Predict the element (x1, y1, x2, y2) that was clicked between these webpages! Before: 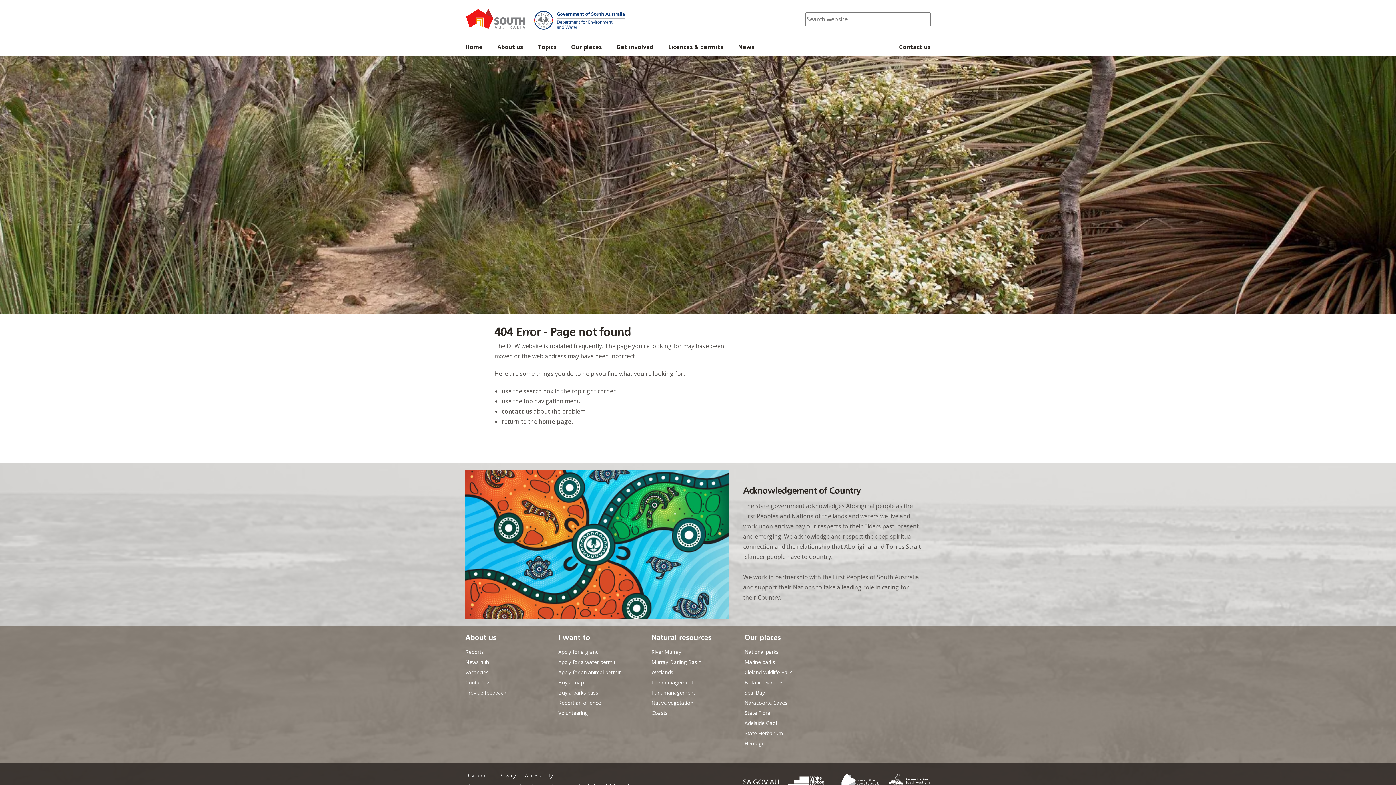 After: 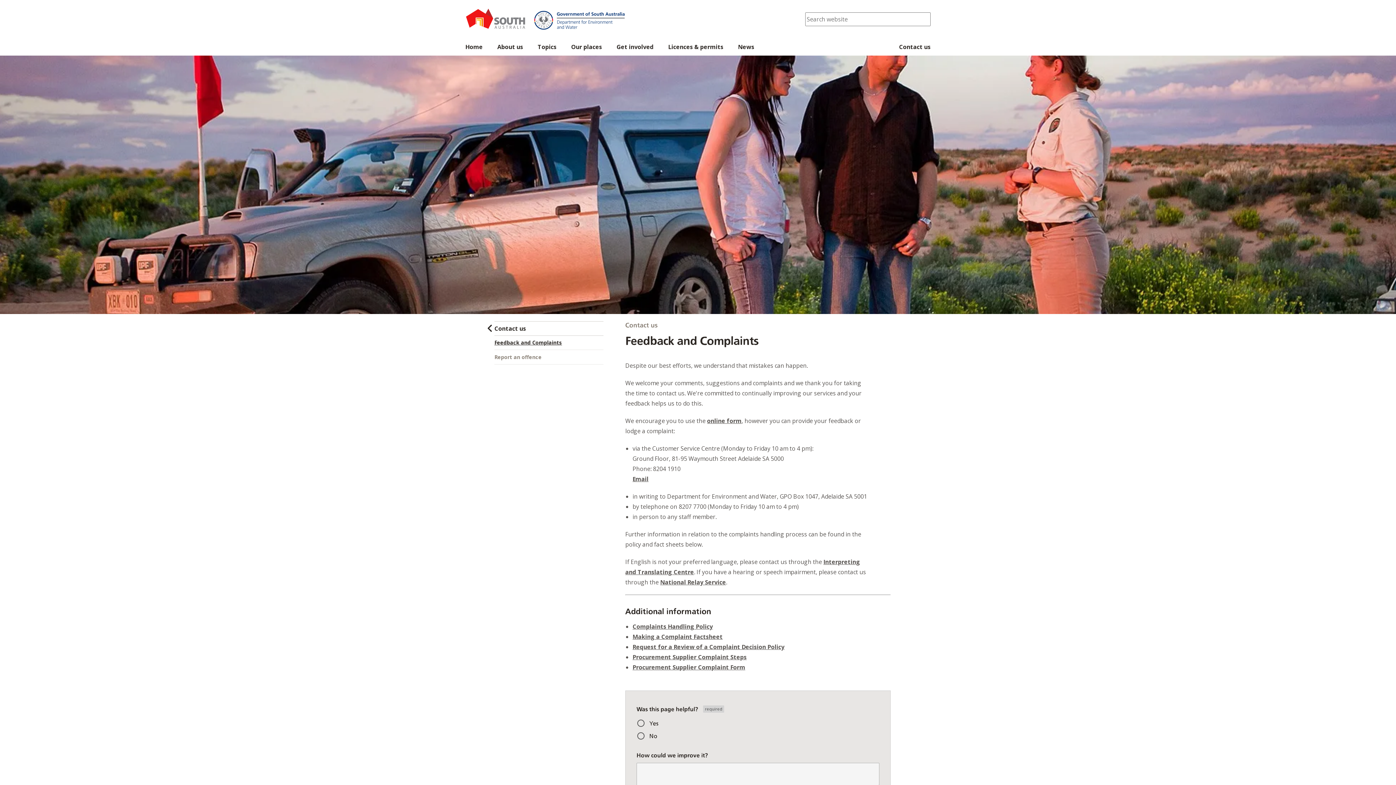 Action: bbox: (465, 689, 506, 696) label: Provide feedback